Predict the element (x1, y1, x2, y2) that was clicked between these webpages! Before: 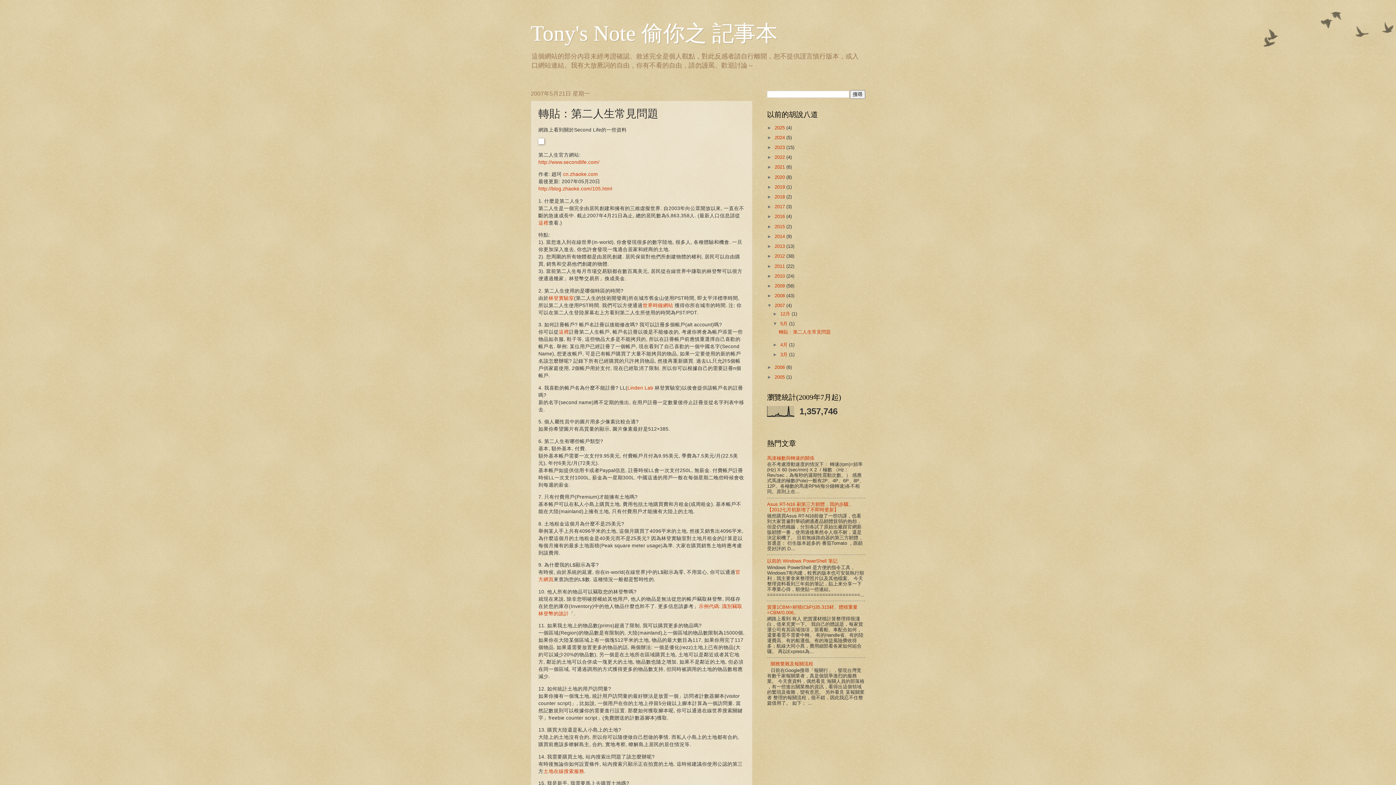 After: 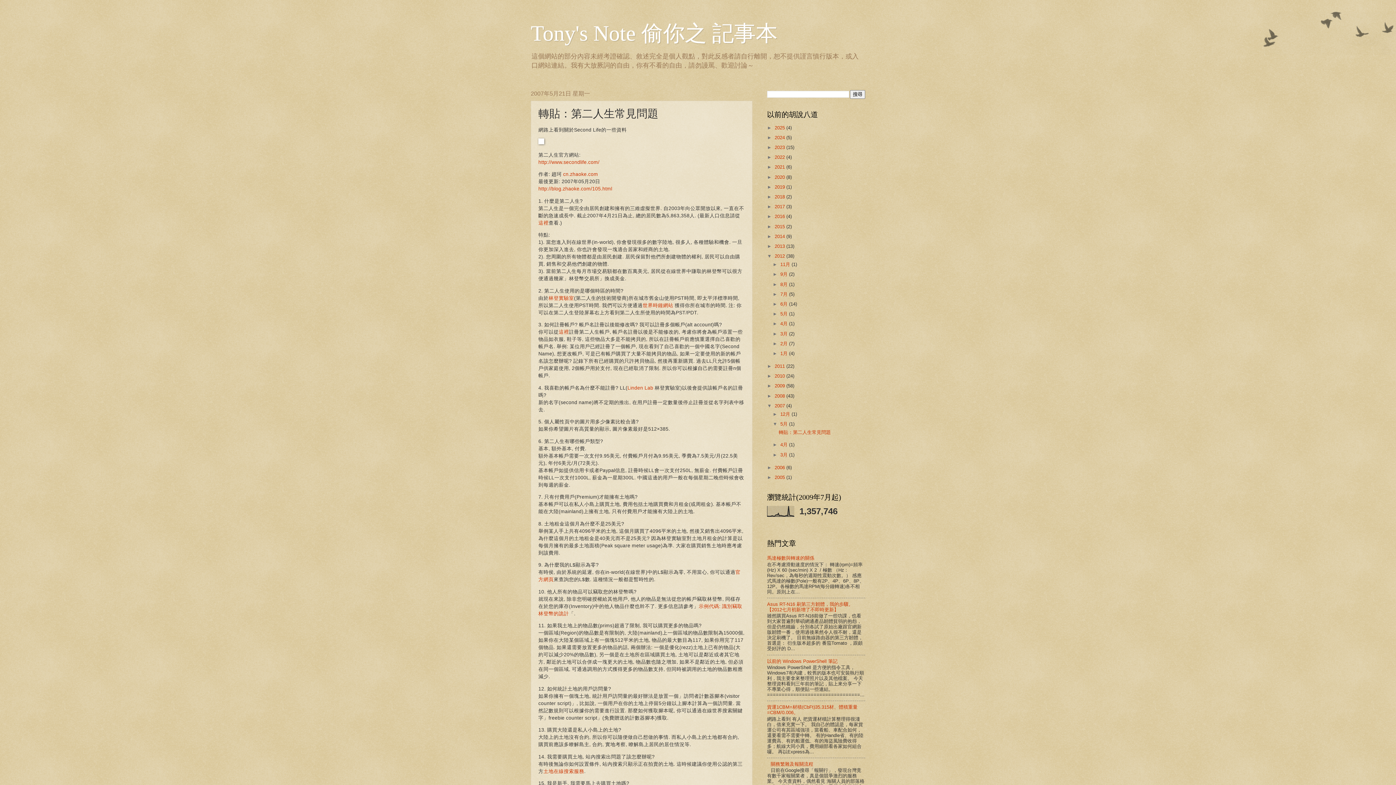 Action: bbox: (767, 253, 774, 259) label: ►  